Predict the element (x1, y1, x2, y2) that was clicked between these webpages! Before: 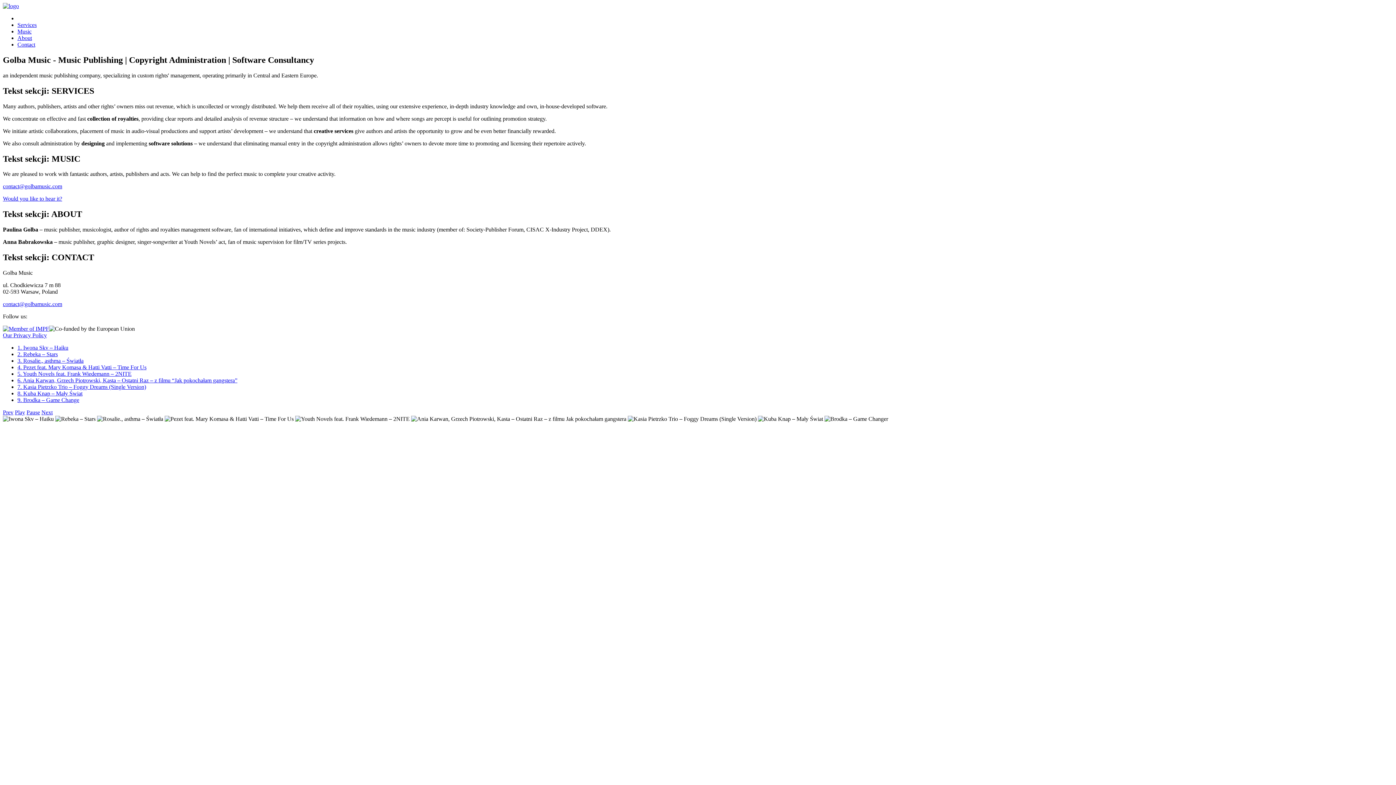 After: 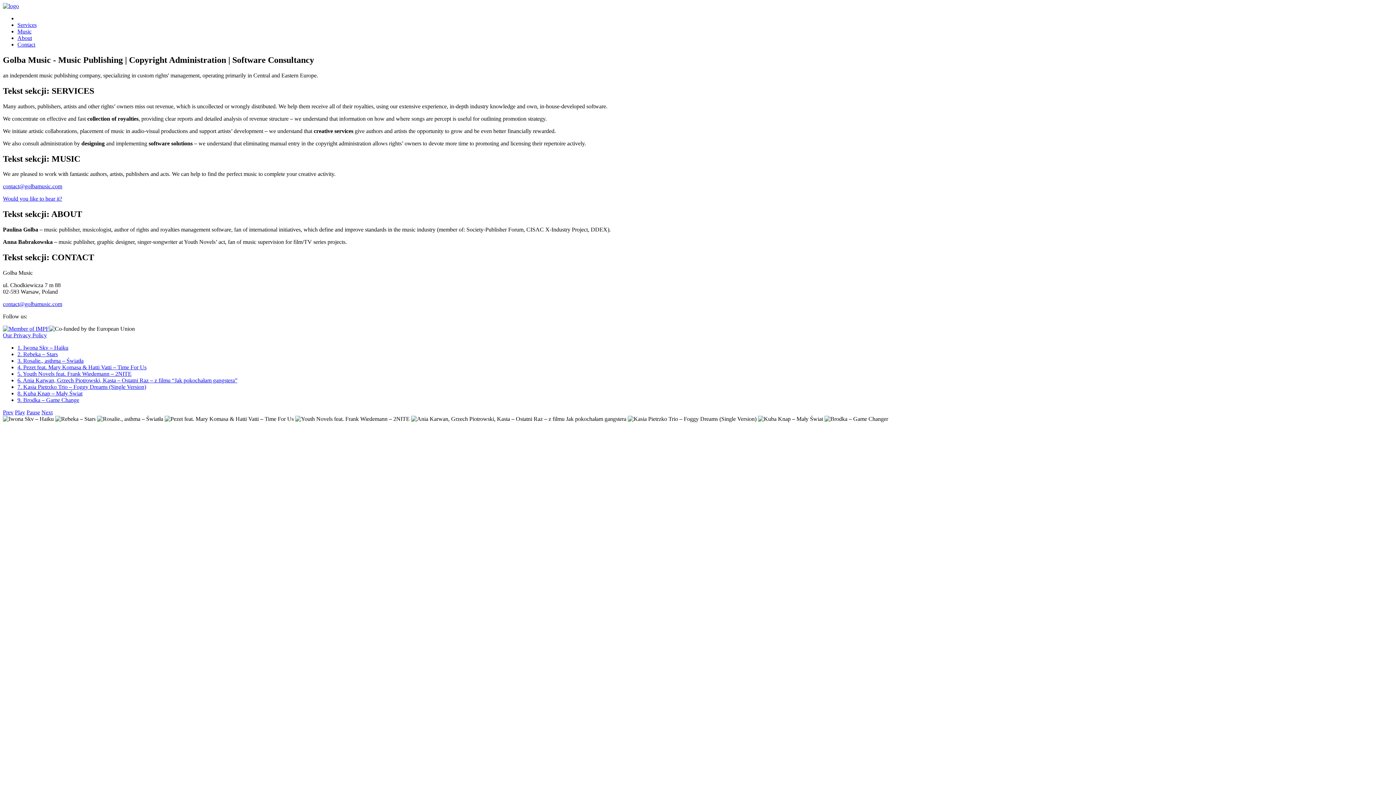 Action: bbox: (2, 195, 62, 201) label: Would you like to hear it?